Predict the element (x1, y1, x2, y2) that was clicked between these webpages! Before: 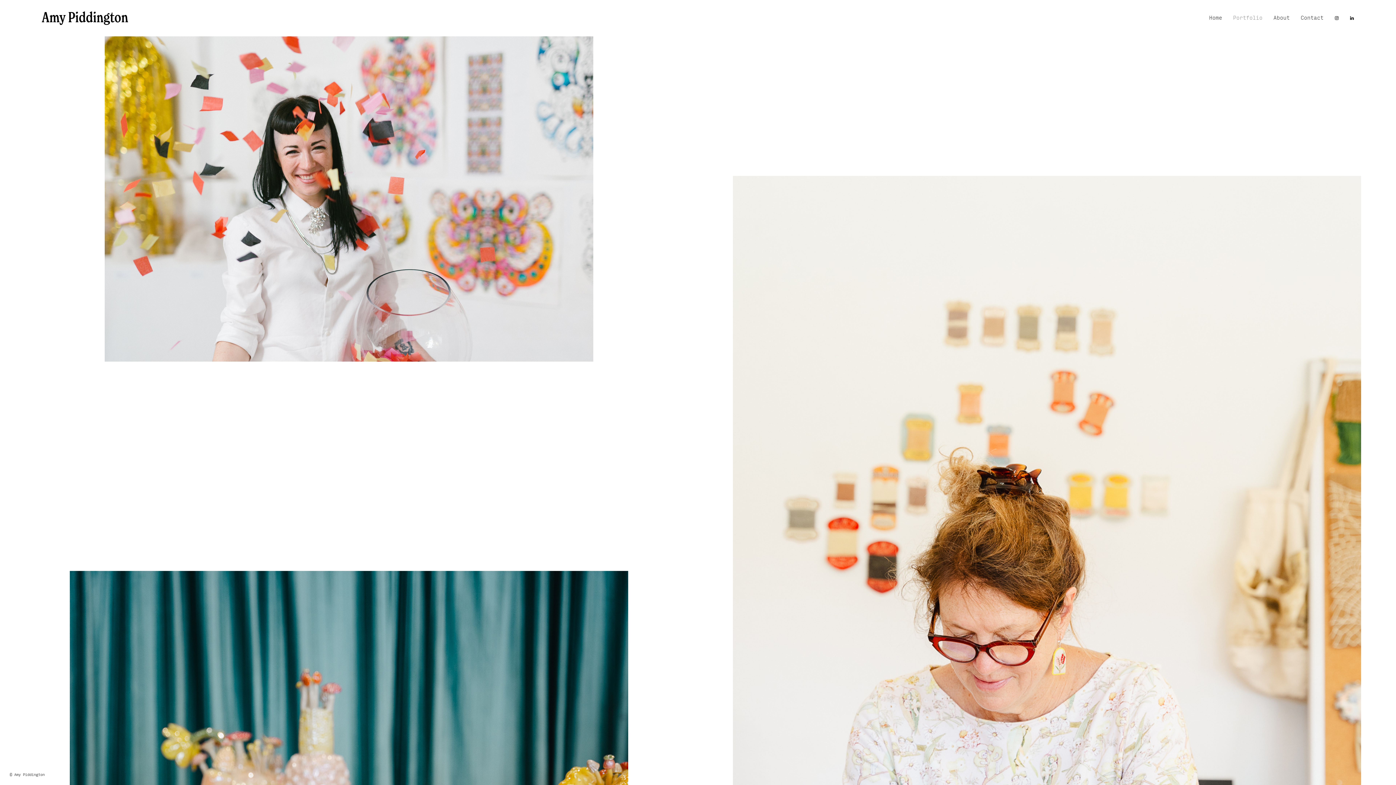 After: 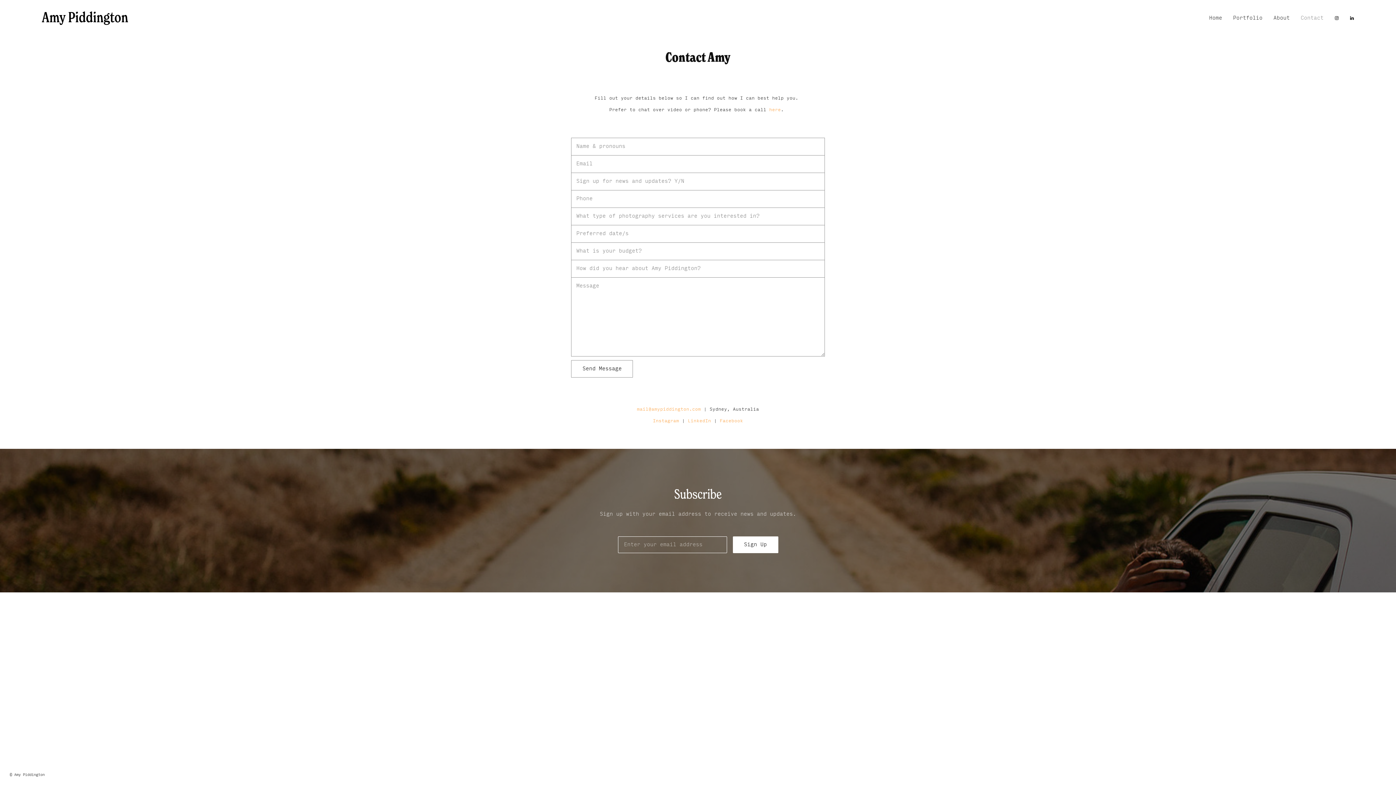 Action: label: Contact bbox: (1301, 13, 1323, 23)